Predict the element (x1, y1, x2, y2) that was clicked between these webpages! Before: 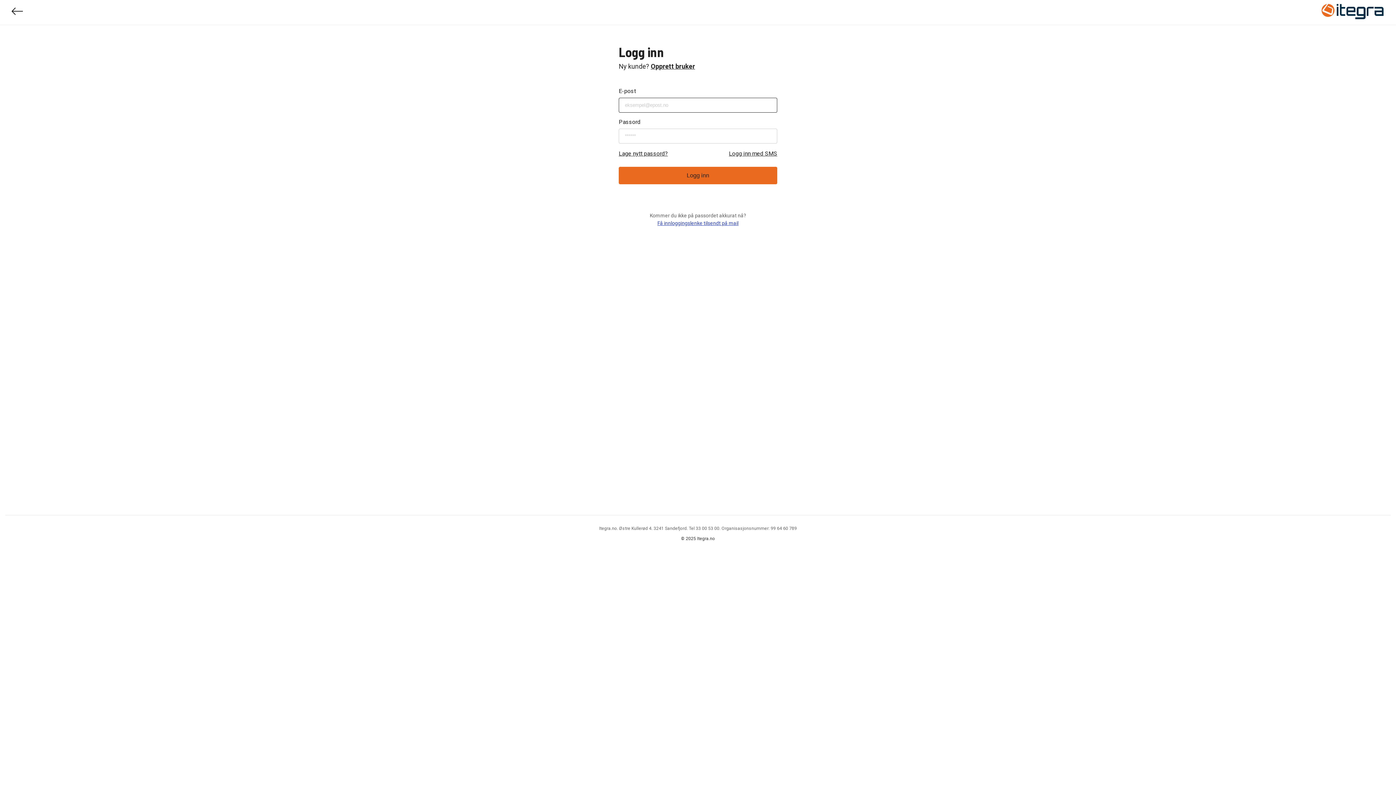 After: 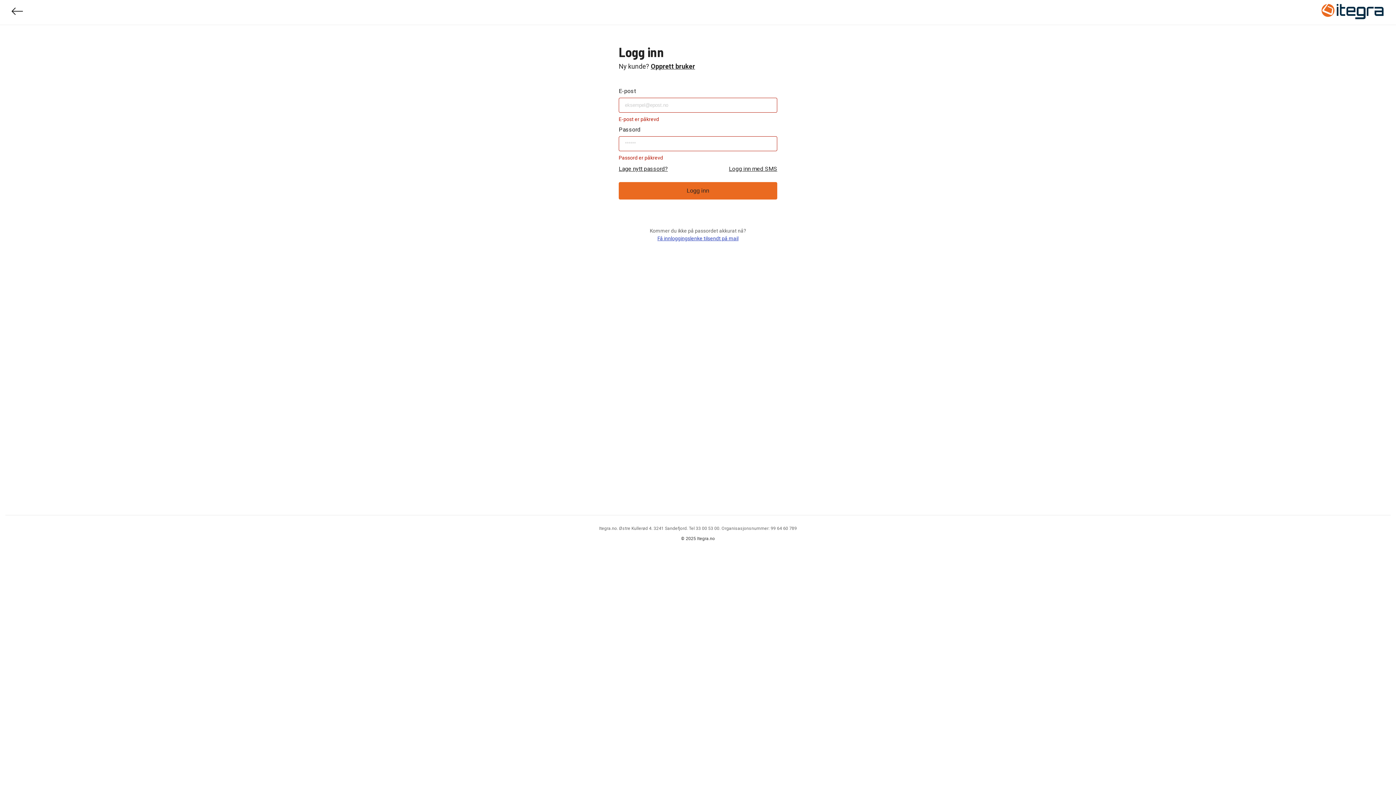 Action: bbox: (618, 166, 777, 184) label: Logg inn